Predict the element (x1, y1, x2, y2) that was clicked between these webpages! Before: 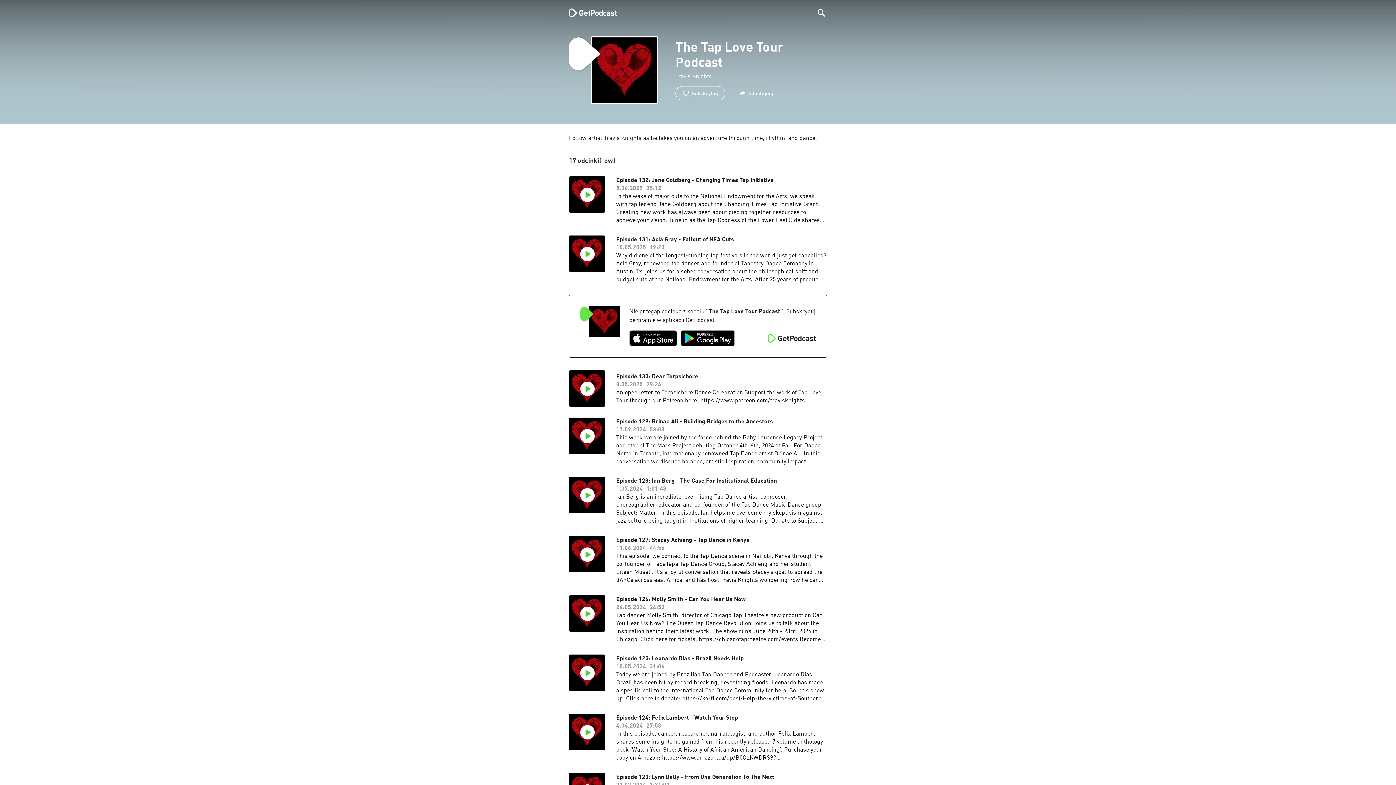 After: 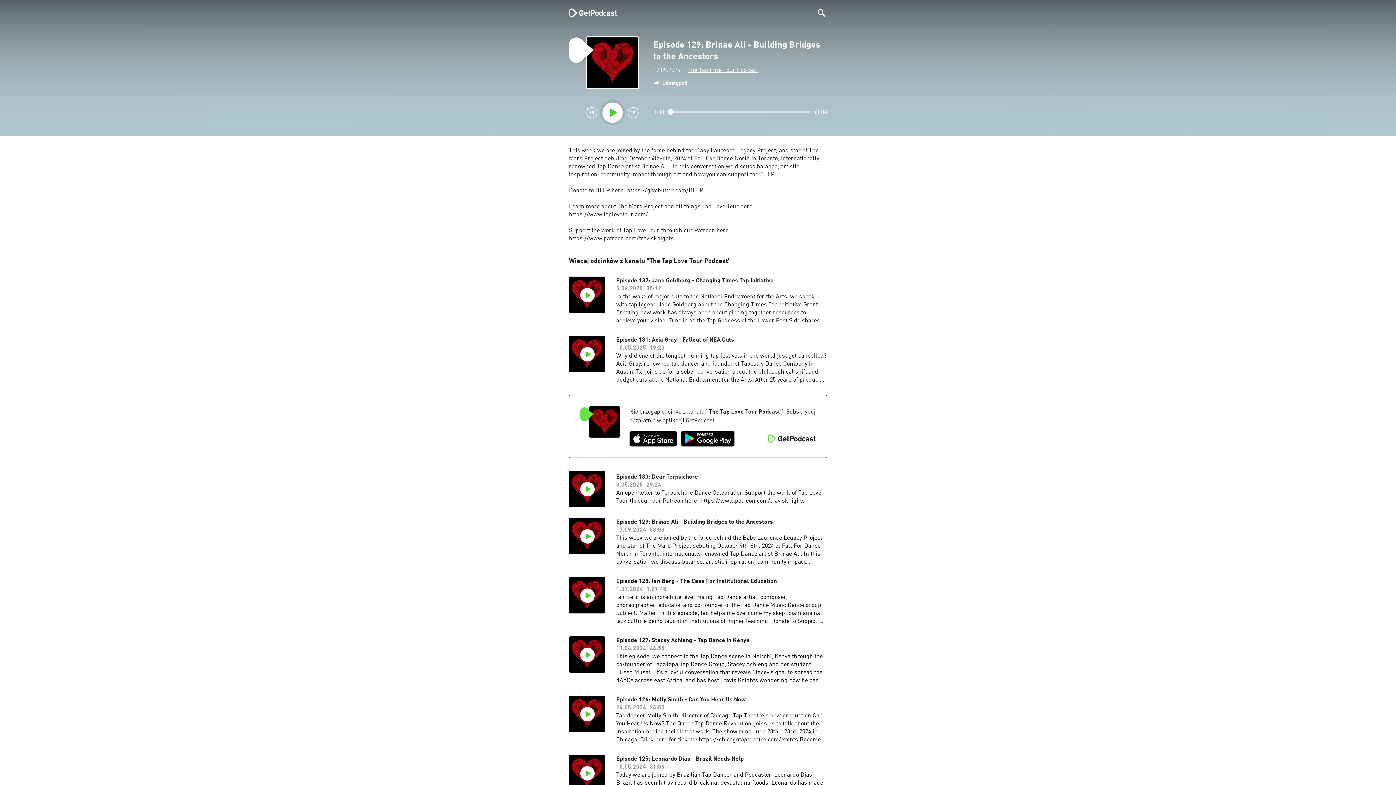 Action: bbox: (616, 418, 827, 466) label: Episode 129: Brinae Ali - Building Bridges to the Ancestors

17.09.2024

53:08

This week we are joined by the force behind the Baby Laurence Legacy Project, and star of The Mars Project debuting October 4th-6th, 2024 at Fall For Dance North in Toronto, internationally renowned Tap Dance artist Brinae Ali. In this conversation we discuss balance, artistic inspiration, community impact through art and how you can support the BLLP. Donate to BLLP here: https://givebutter.com/BLLP Learn more about The Mars Project and all things Tap Love Tour here: https://www.taplovetour.com/ Support the work of Tap Love Tour through our Patreon here: https://www.patreon.com/travisknights